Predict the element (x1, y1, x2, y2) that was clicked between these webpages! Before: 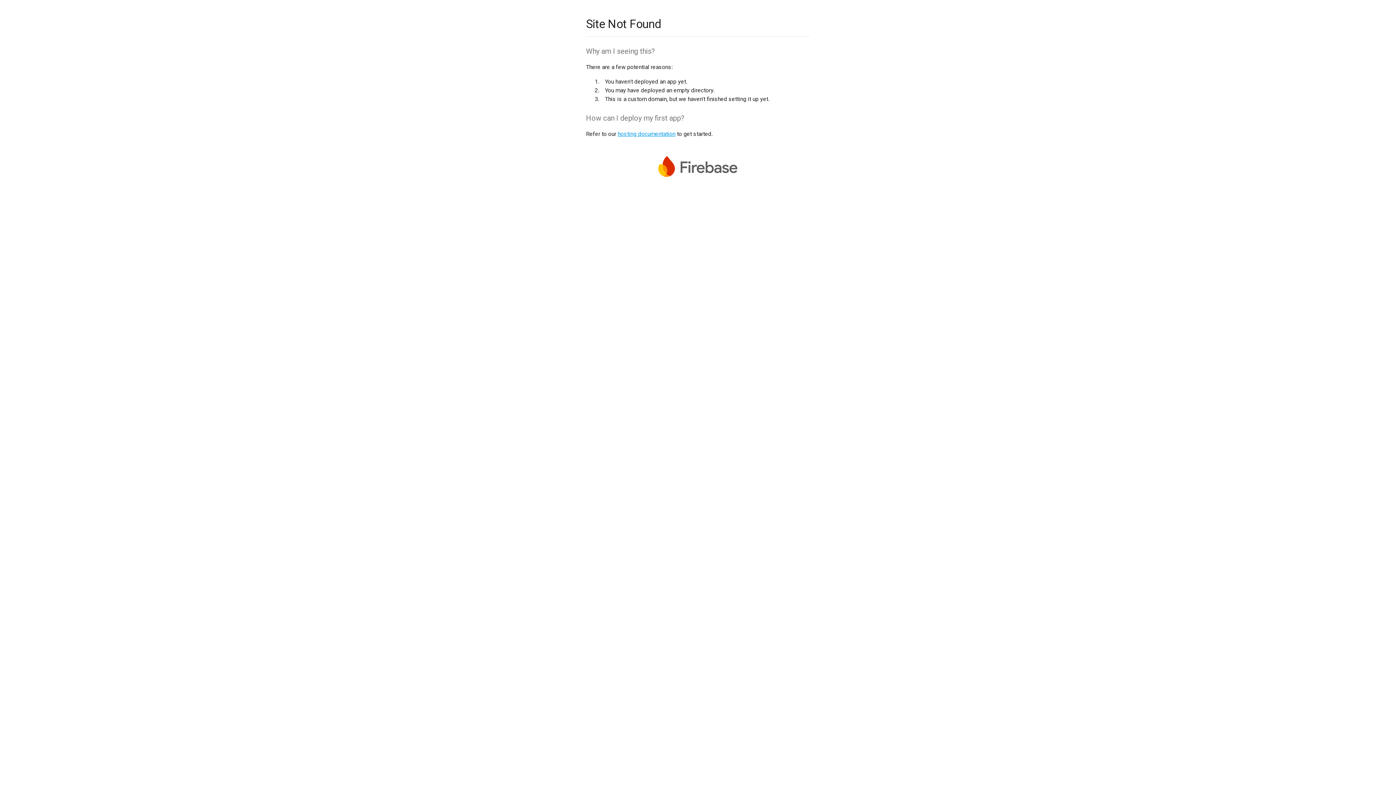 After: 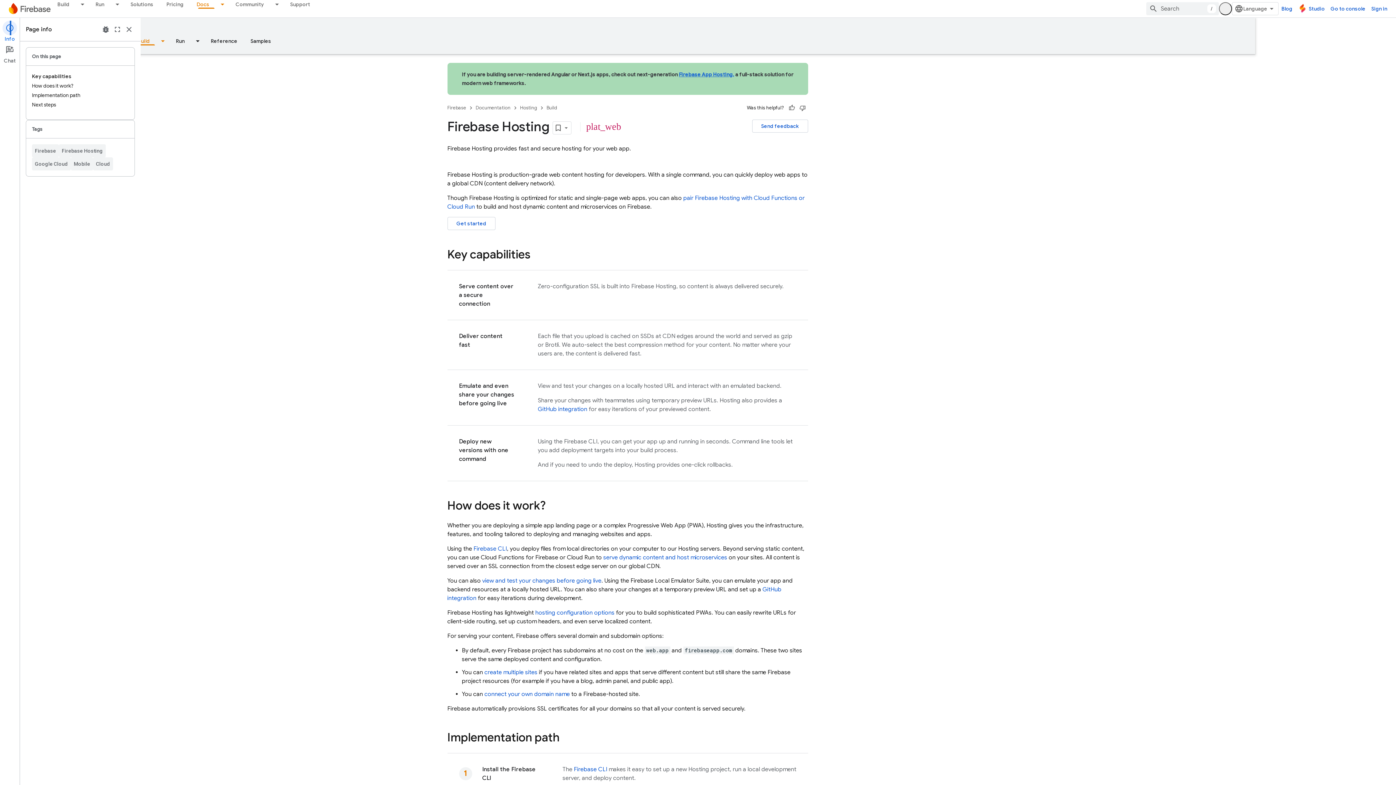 Action: label: hosting documentation bbox: (617, 130, 675, 137)